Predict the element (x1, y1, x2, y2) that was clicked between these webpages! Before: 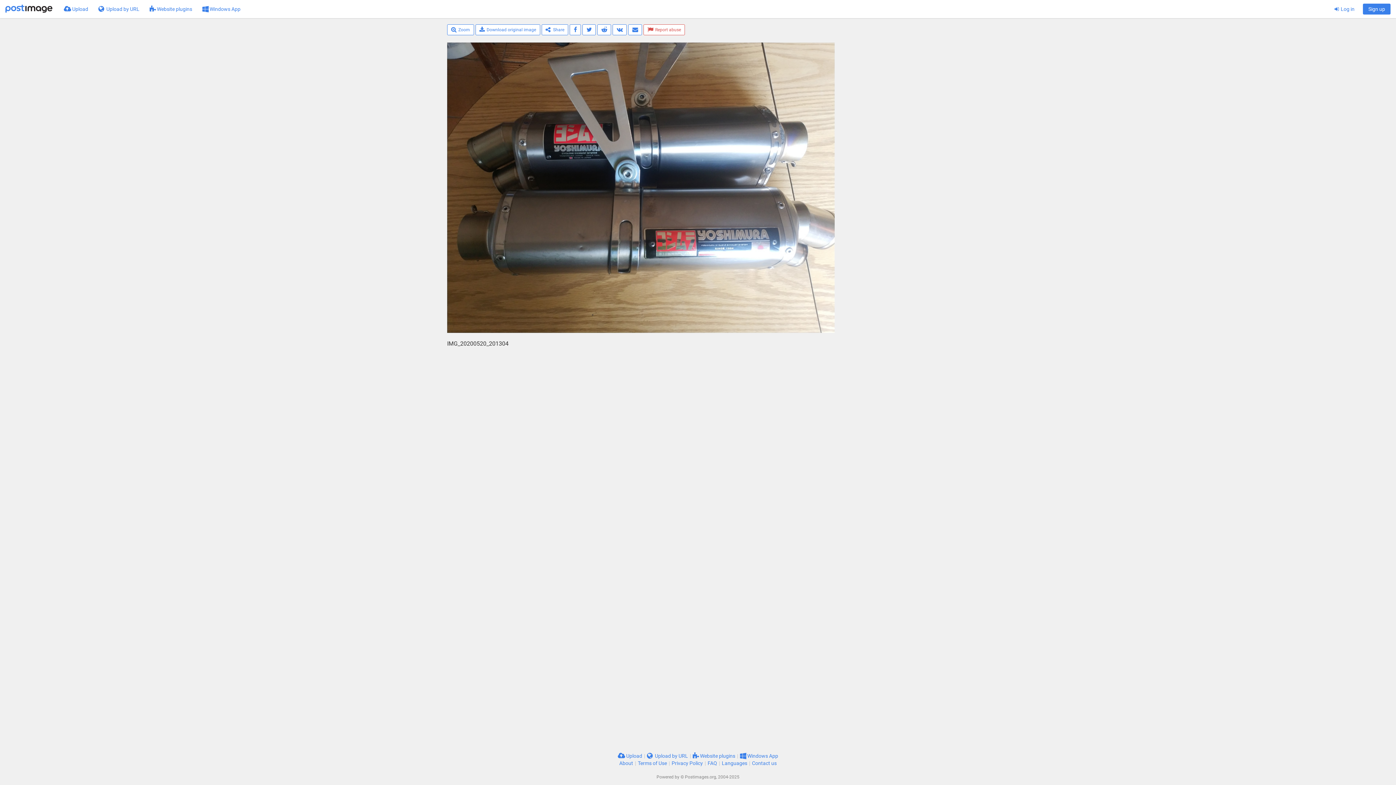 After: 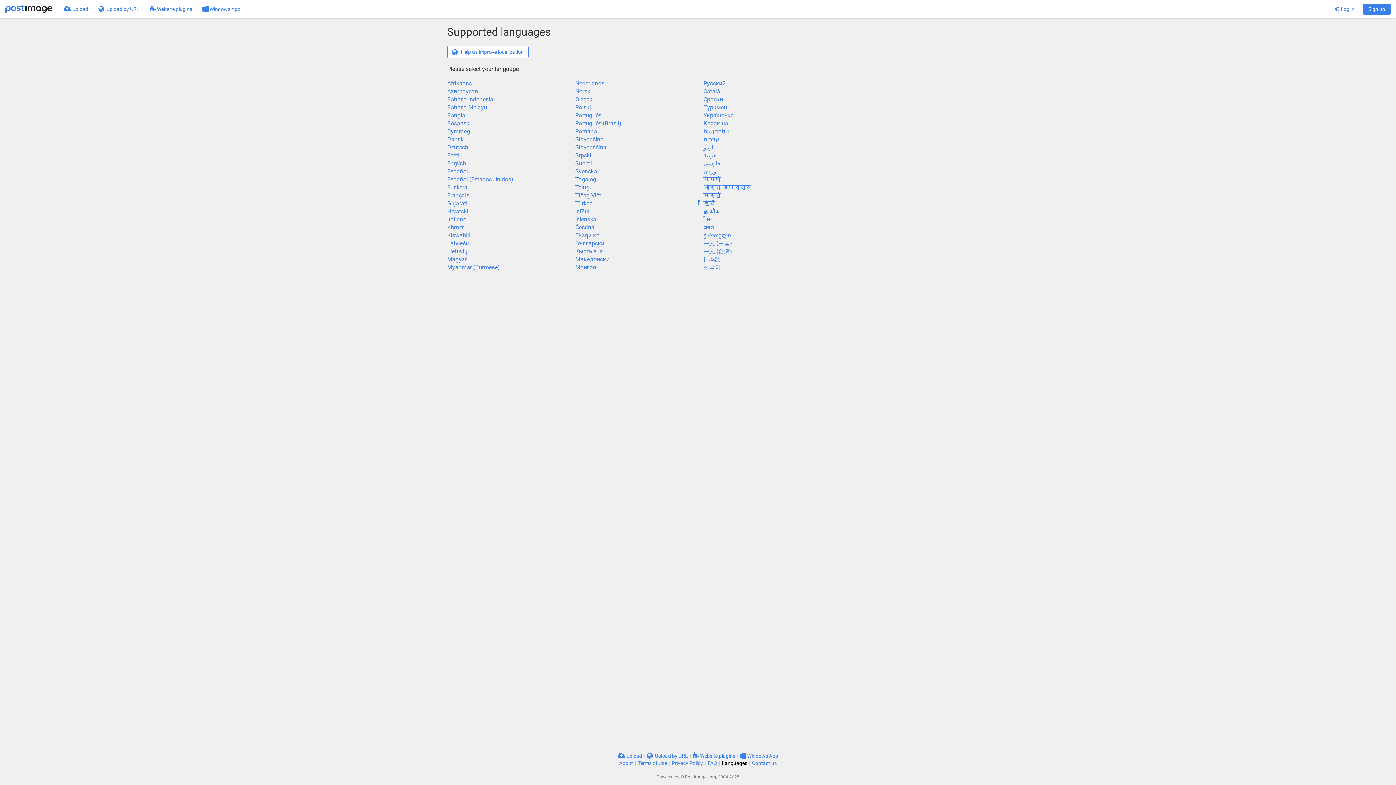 Action: label: Languages bbox: (722, 760, 747, 766)